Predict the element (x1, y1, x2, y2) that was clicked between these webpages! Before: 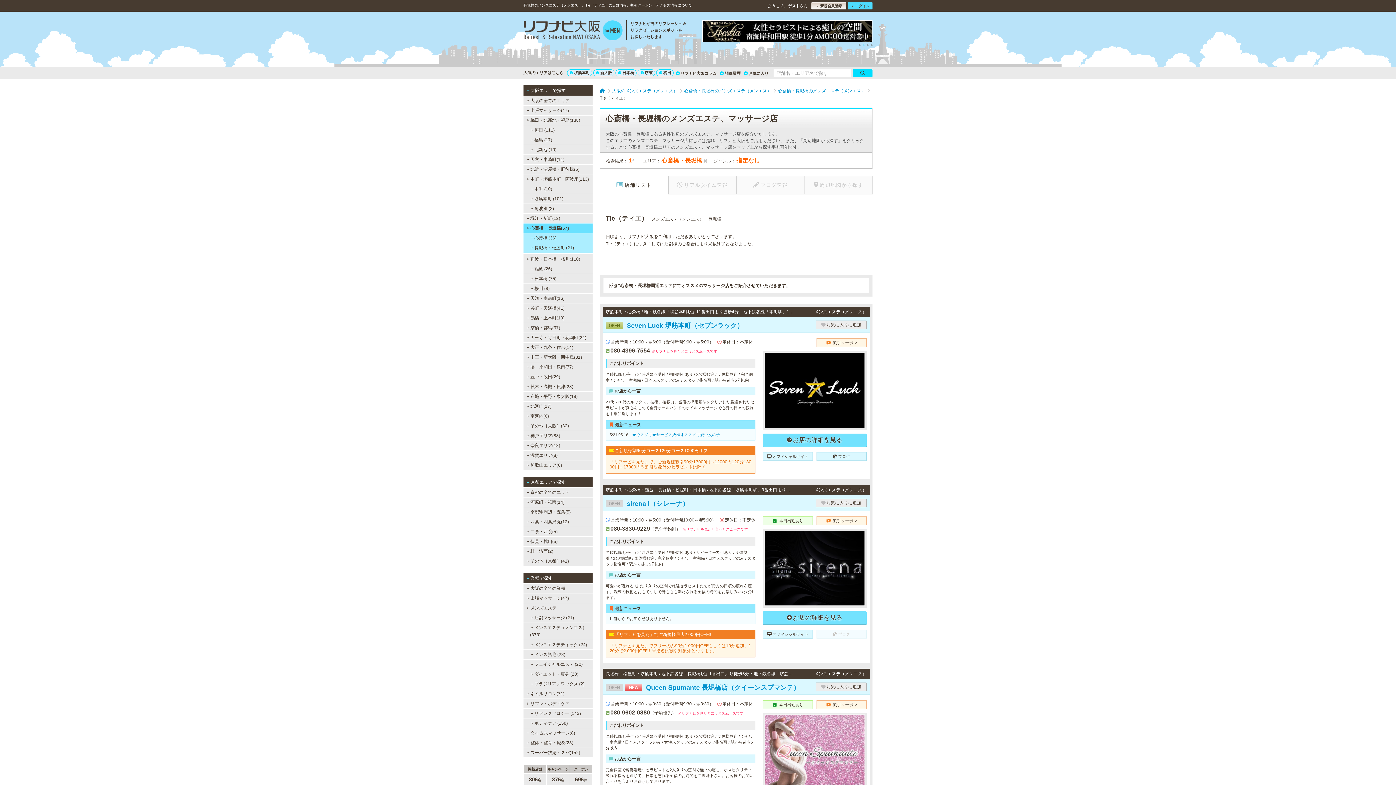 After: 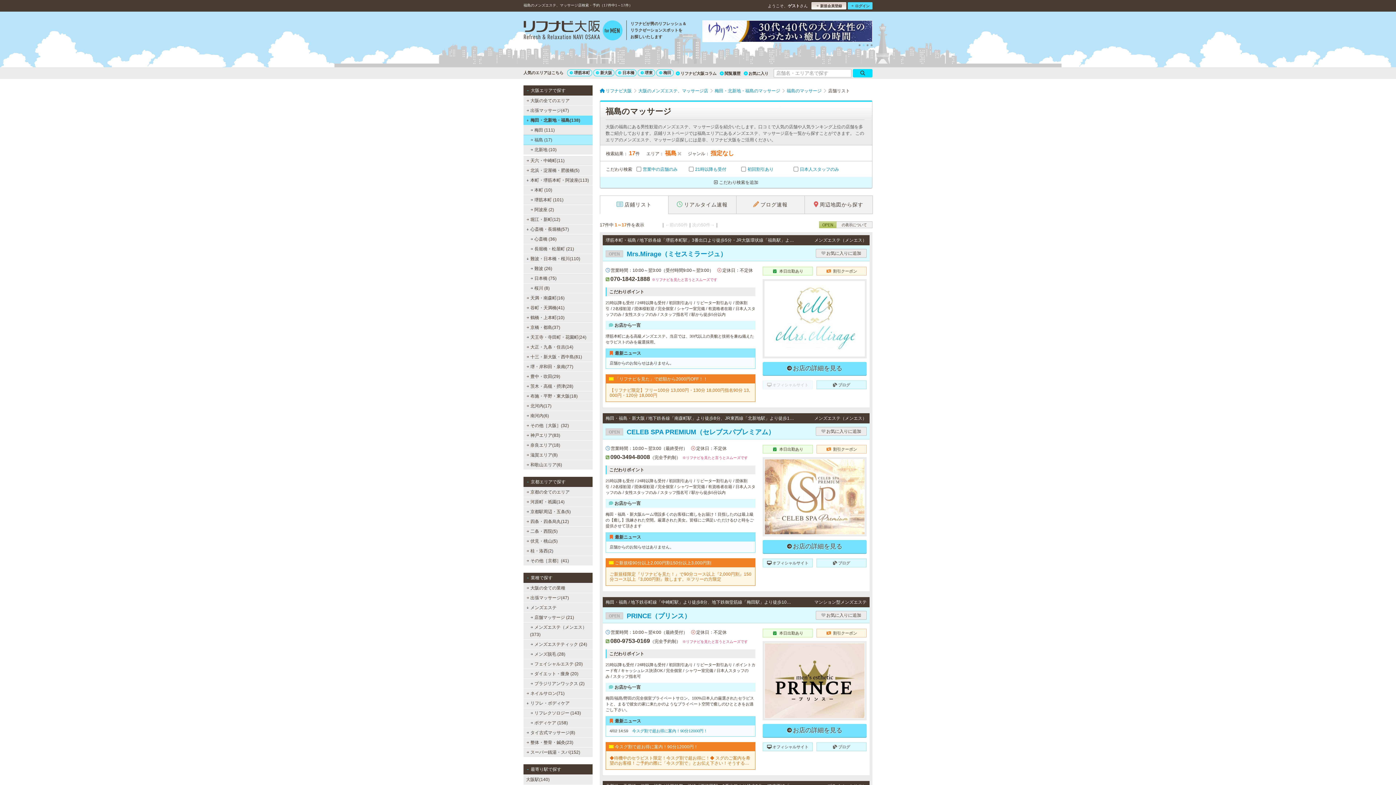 Action: bbox: (523, 134, 592, 144) label: 福島 (17)